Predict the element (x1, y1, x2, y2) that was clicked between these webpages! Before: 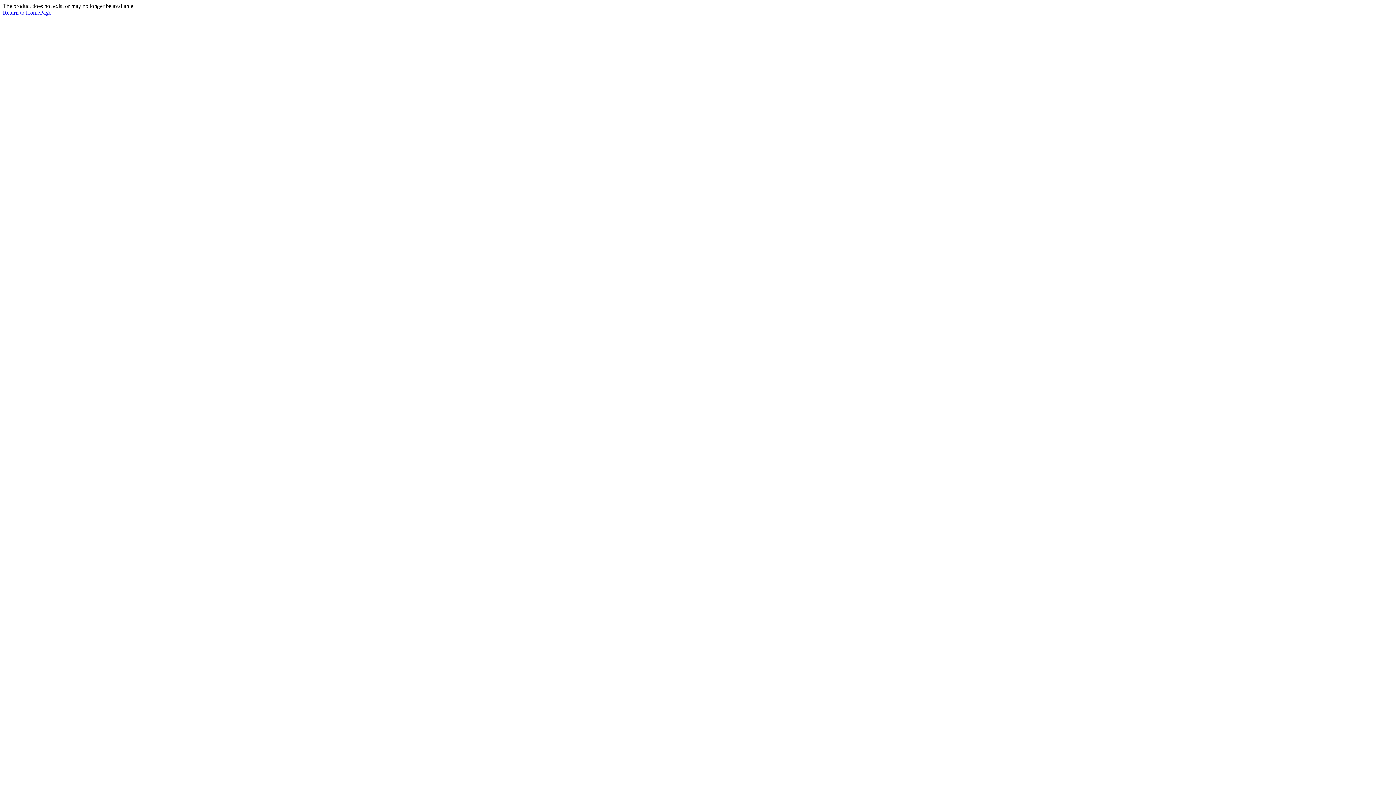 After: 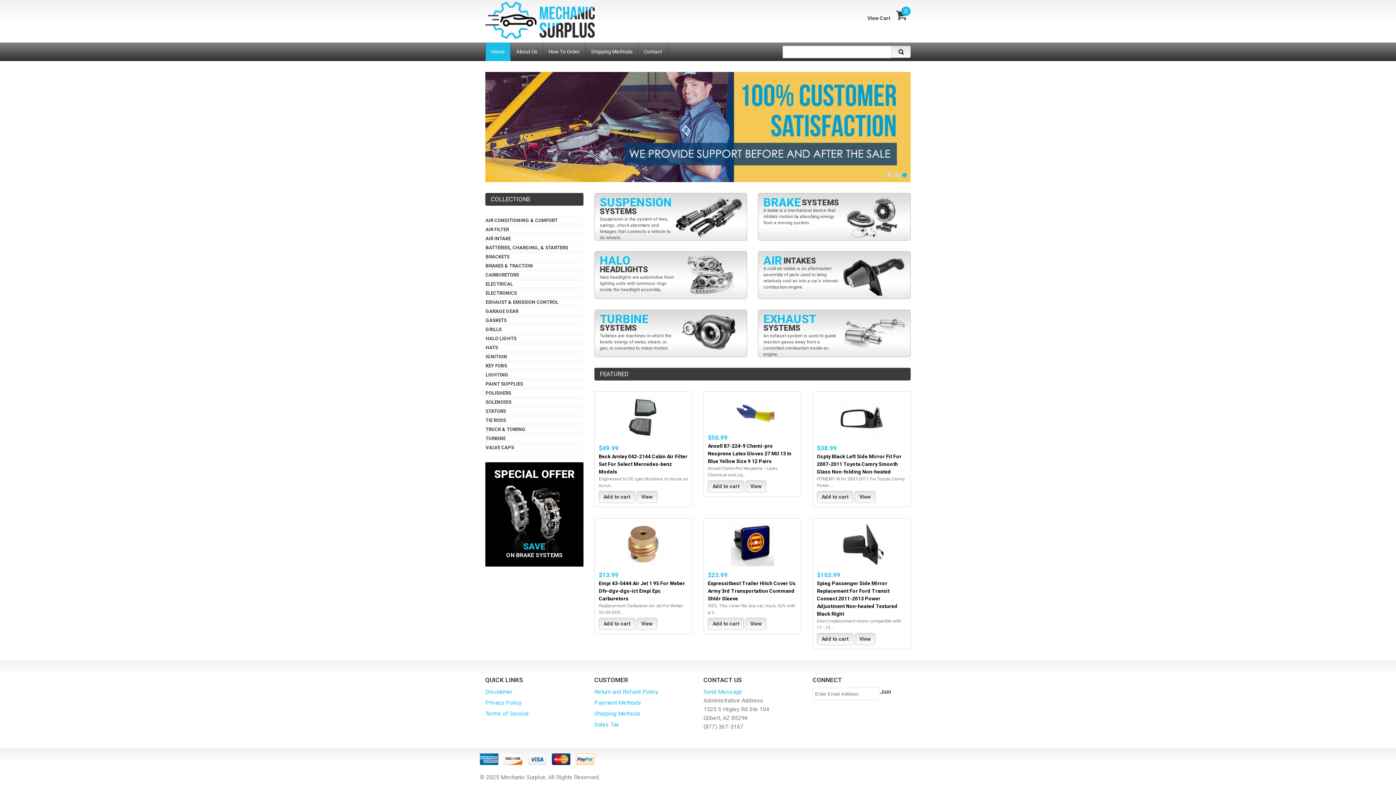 Action: bbox: (2, 9, 51, 15) label: Return to HomePage